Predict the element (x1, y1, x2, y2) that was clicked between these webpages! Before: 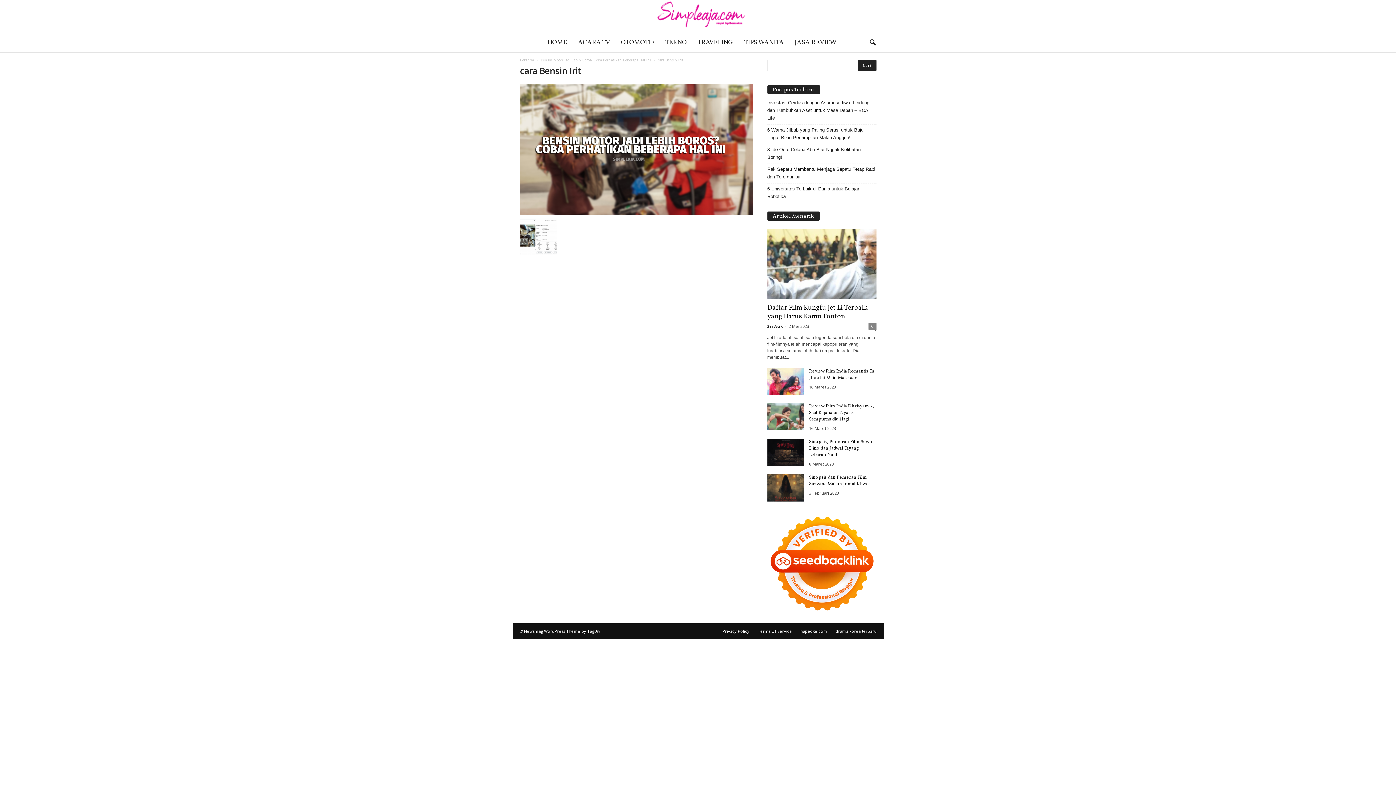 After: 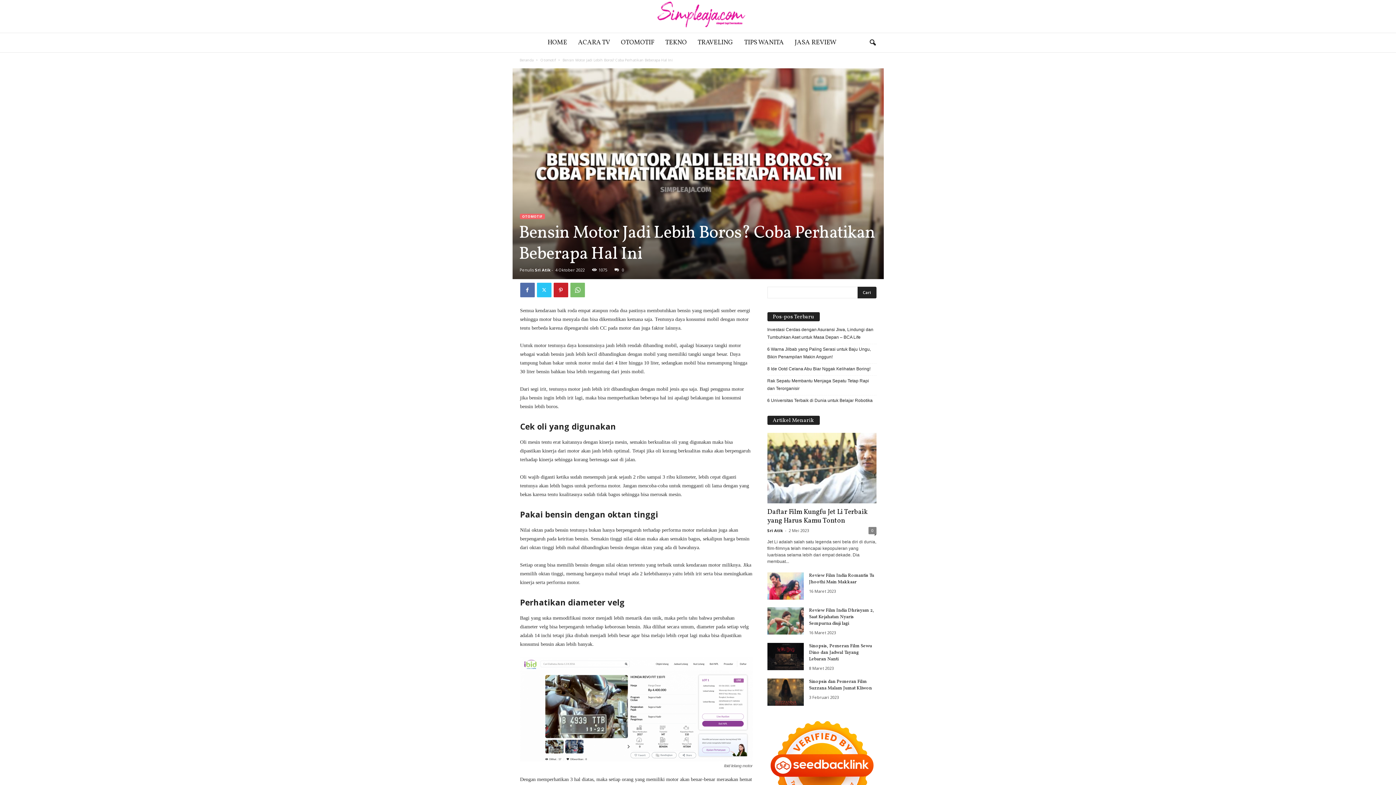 Action: label: Bensin Motor Jadi Lebih Boros? Coba Perhatikan Beberapa Hal Ini bbox: (540, 57, 651, 62)